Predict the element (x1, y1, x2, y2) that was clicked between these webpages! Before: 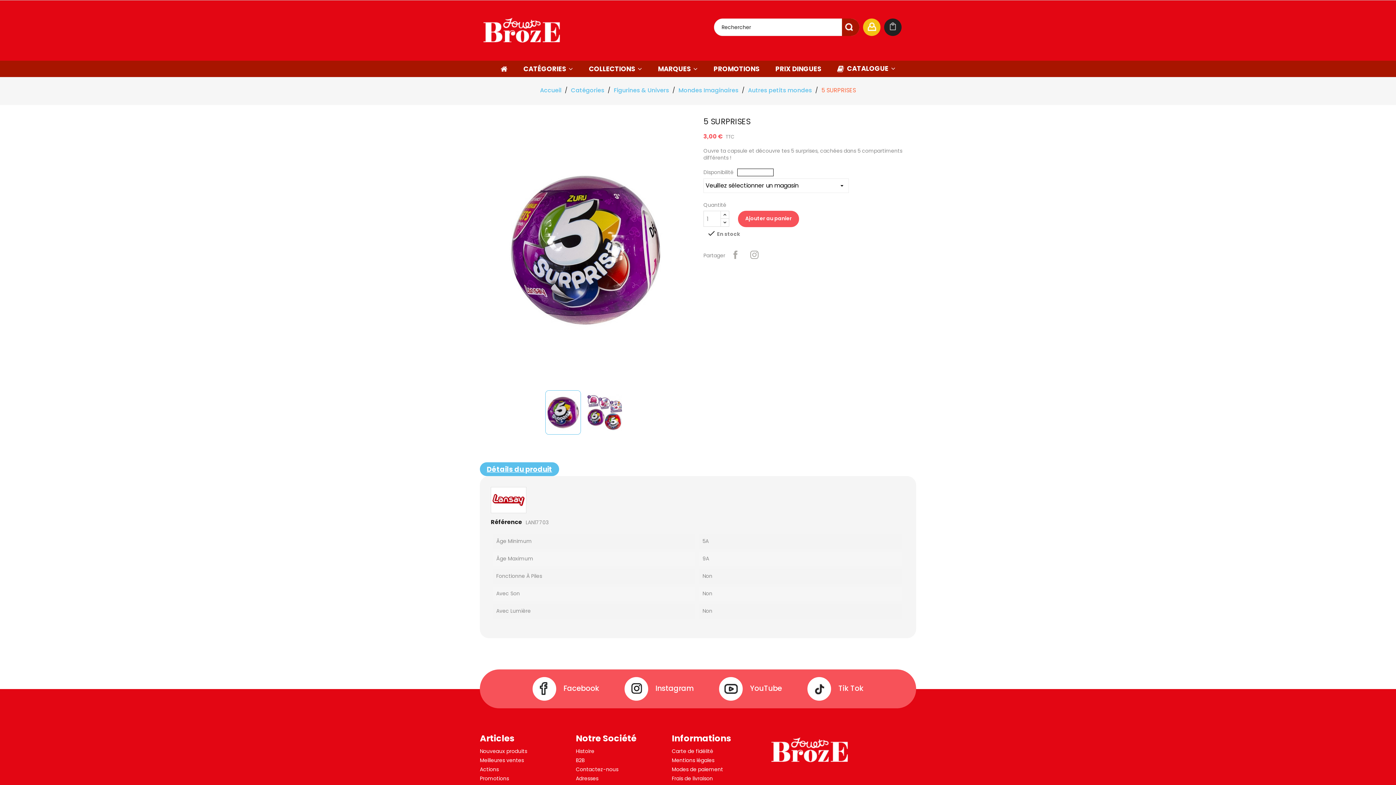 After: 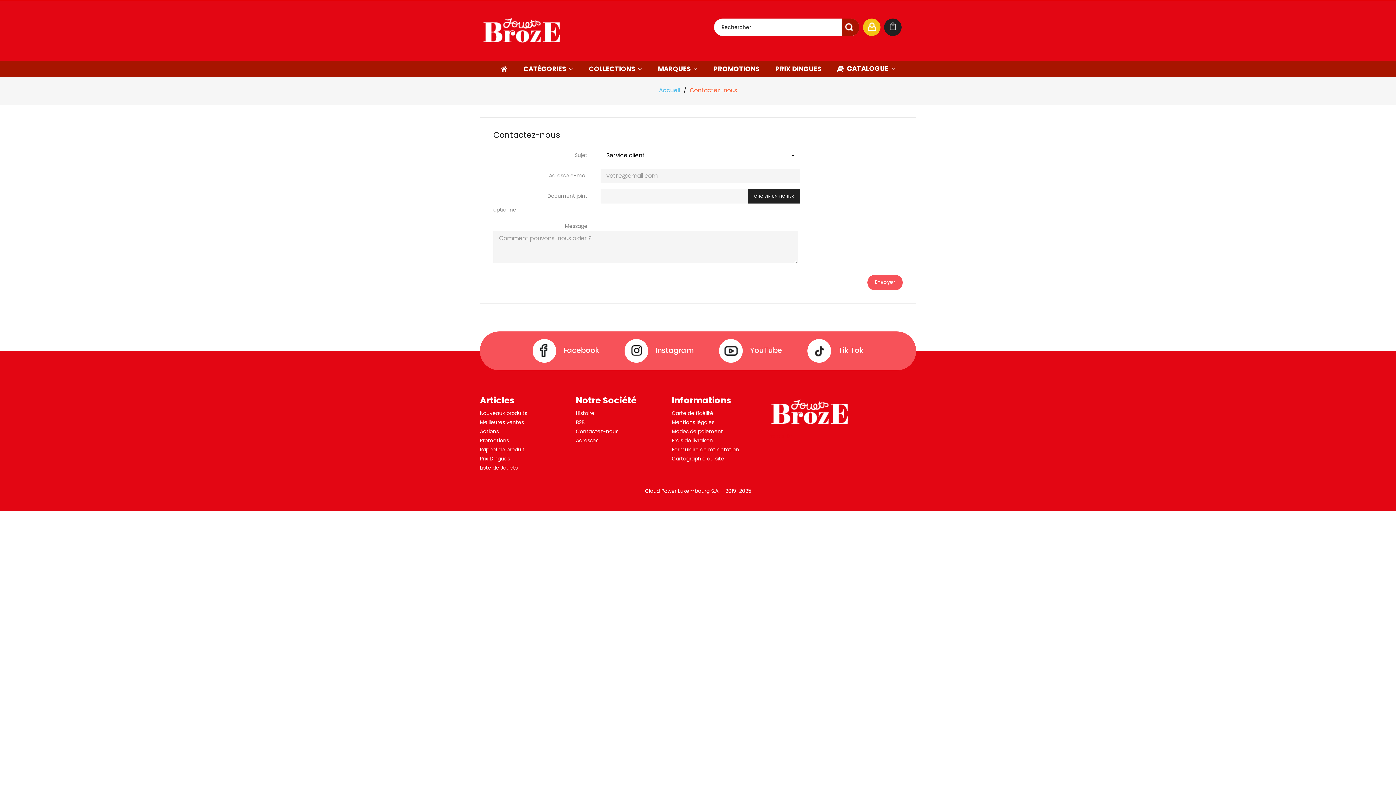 Action: label: Contactez-nous bbox: (576, 766, 618, 773)